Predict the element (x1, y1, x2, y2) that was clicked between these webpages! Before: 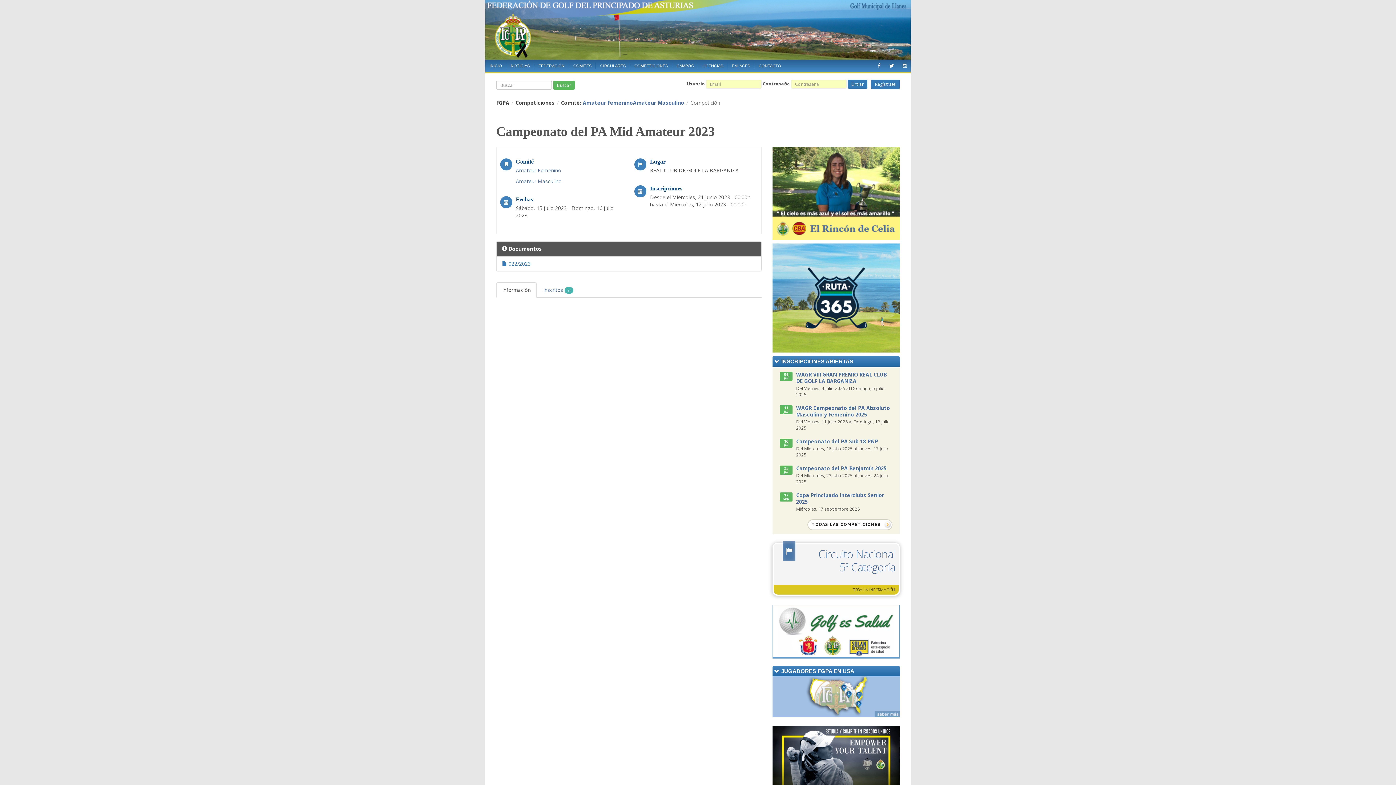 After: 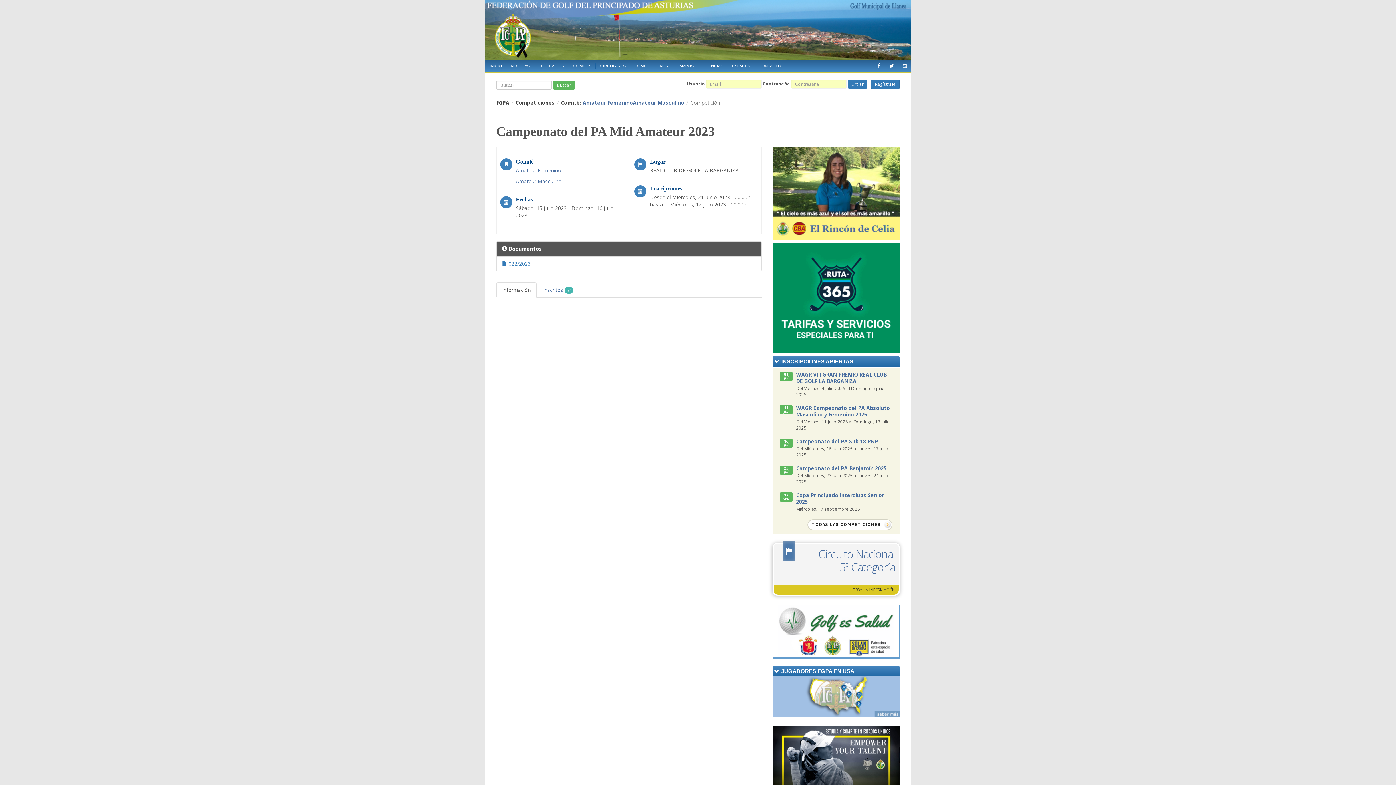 Action: bbox: (773, 605, 899, 657)